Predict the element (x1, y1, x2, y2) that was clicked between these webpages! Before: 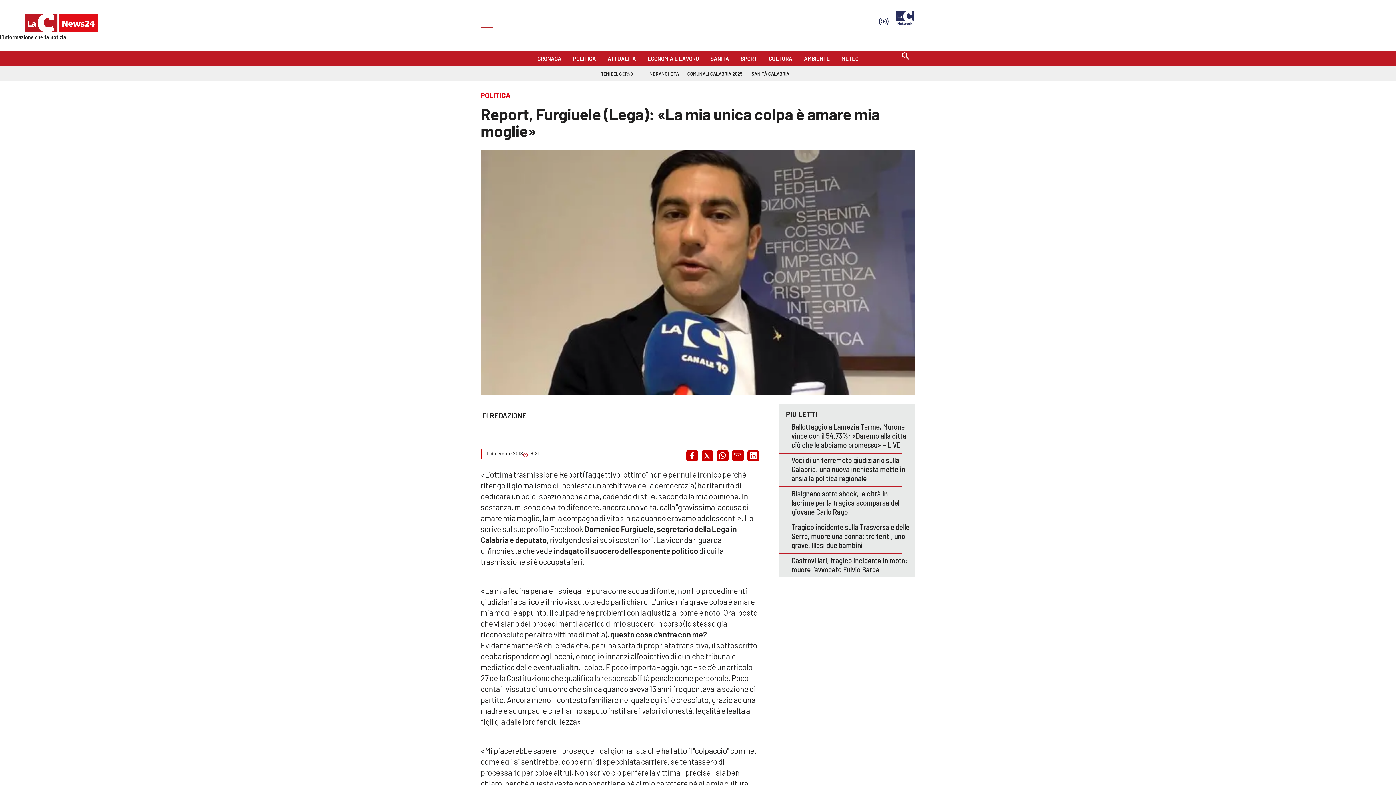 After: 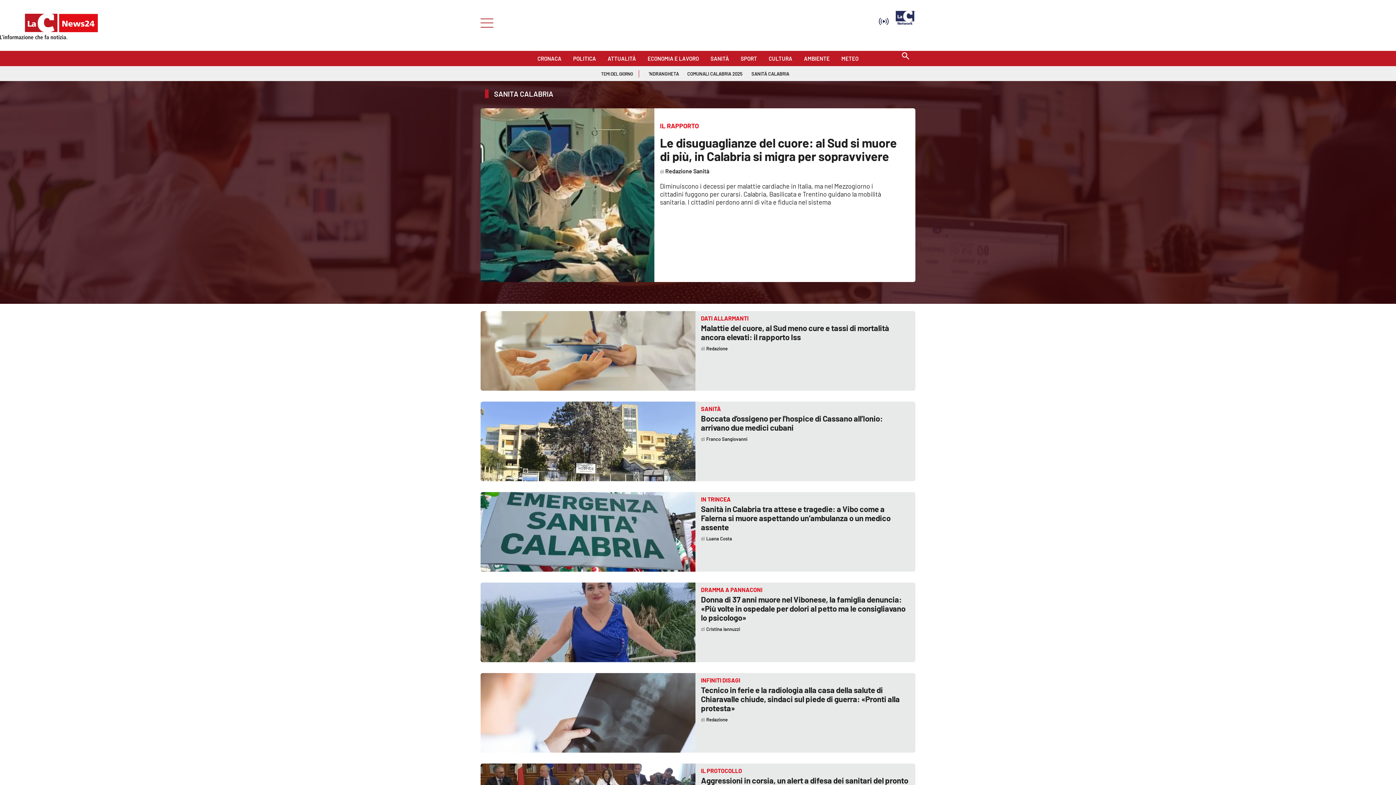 Action: bbox: (750, 66, 790, 77) label: SANITÀ CALABRIA